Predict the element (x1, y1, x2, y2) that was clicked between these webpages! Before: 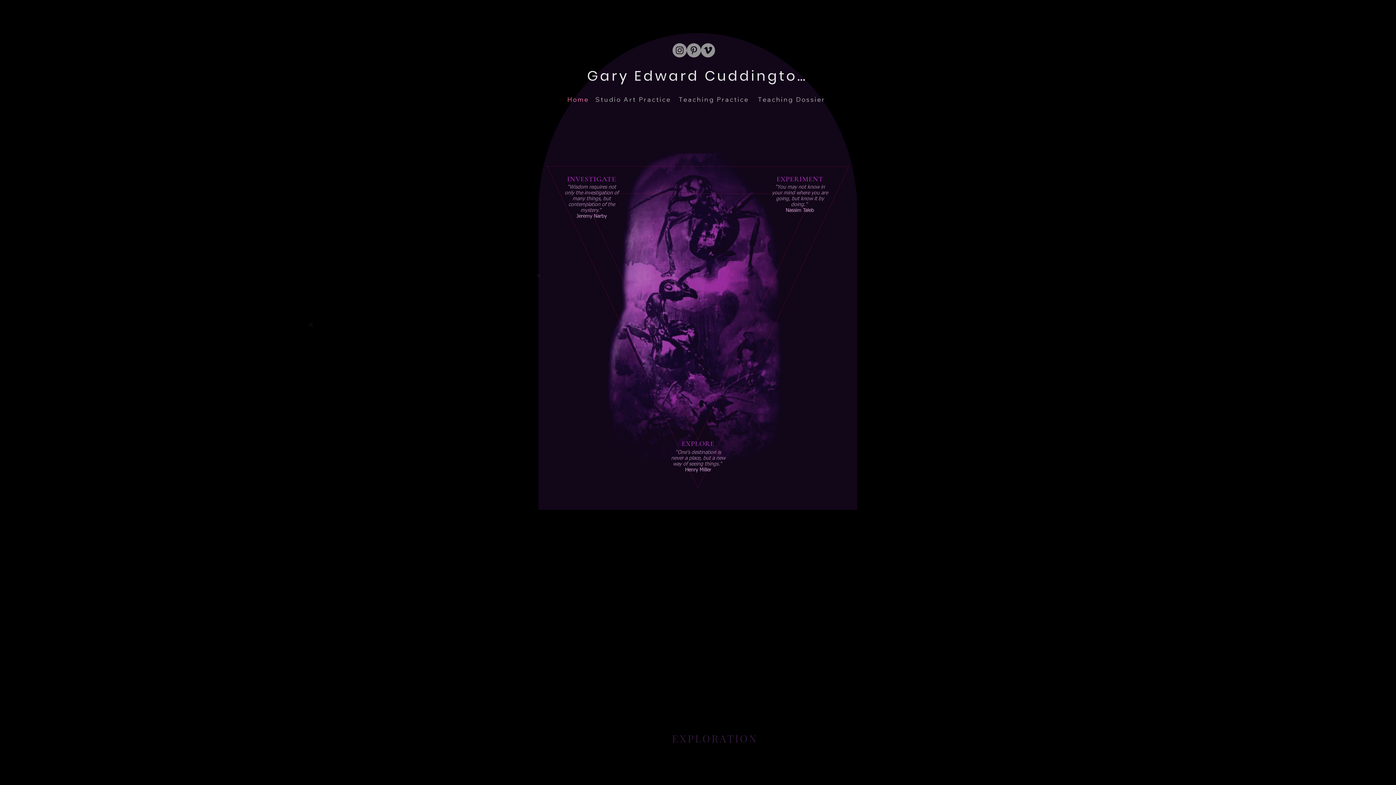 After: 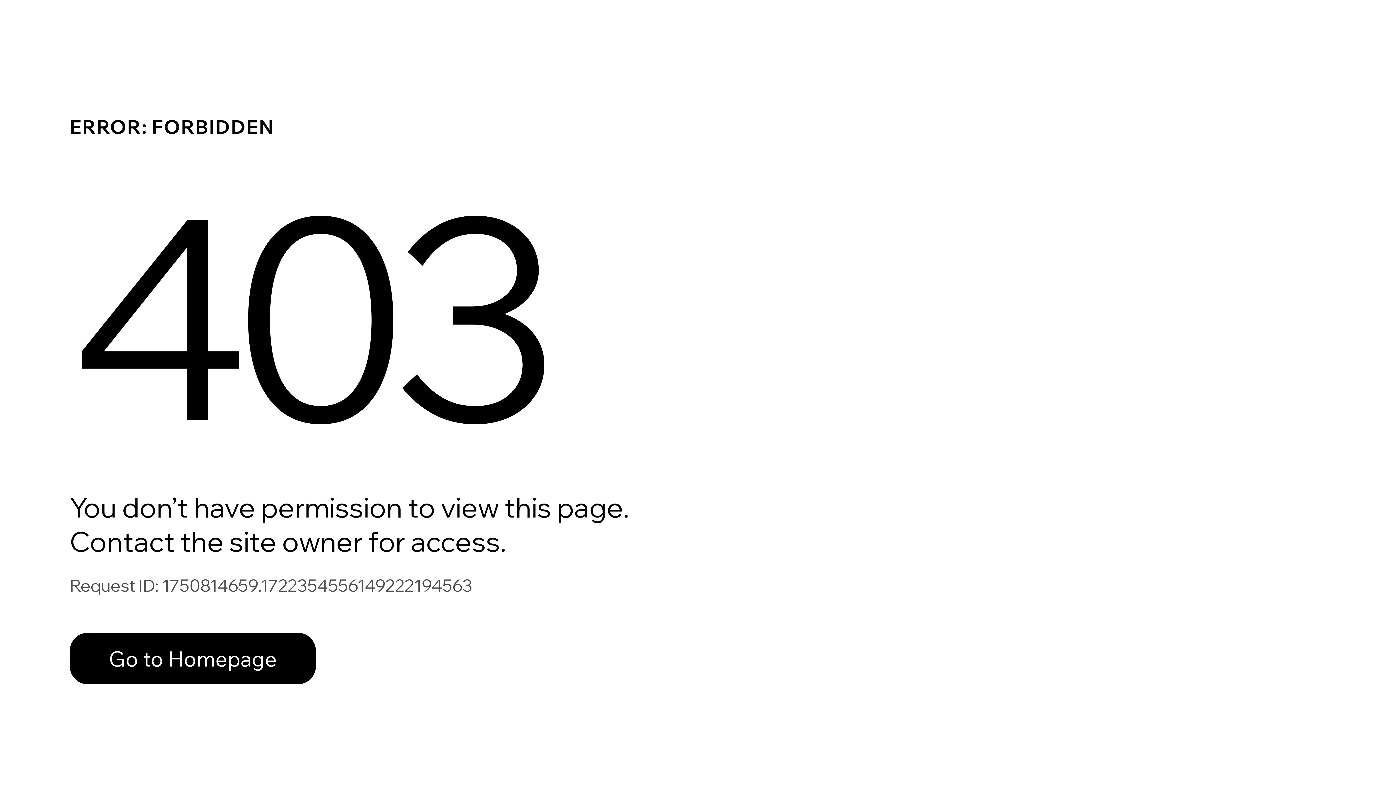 Action: bbox: (677, 93, 750, 105) label: Teaching Practice